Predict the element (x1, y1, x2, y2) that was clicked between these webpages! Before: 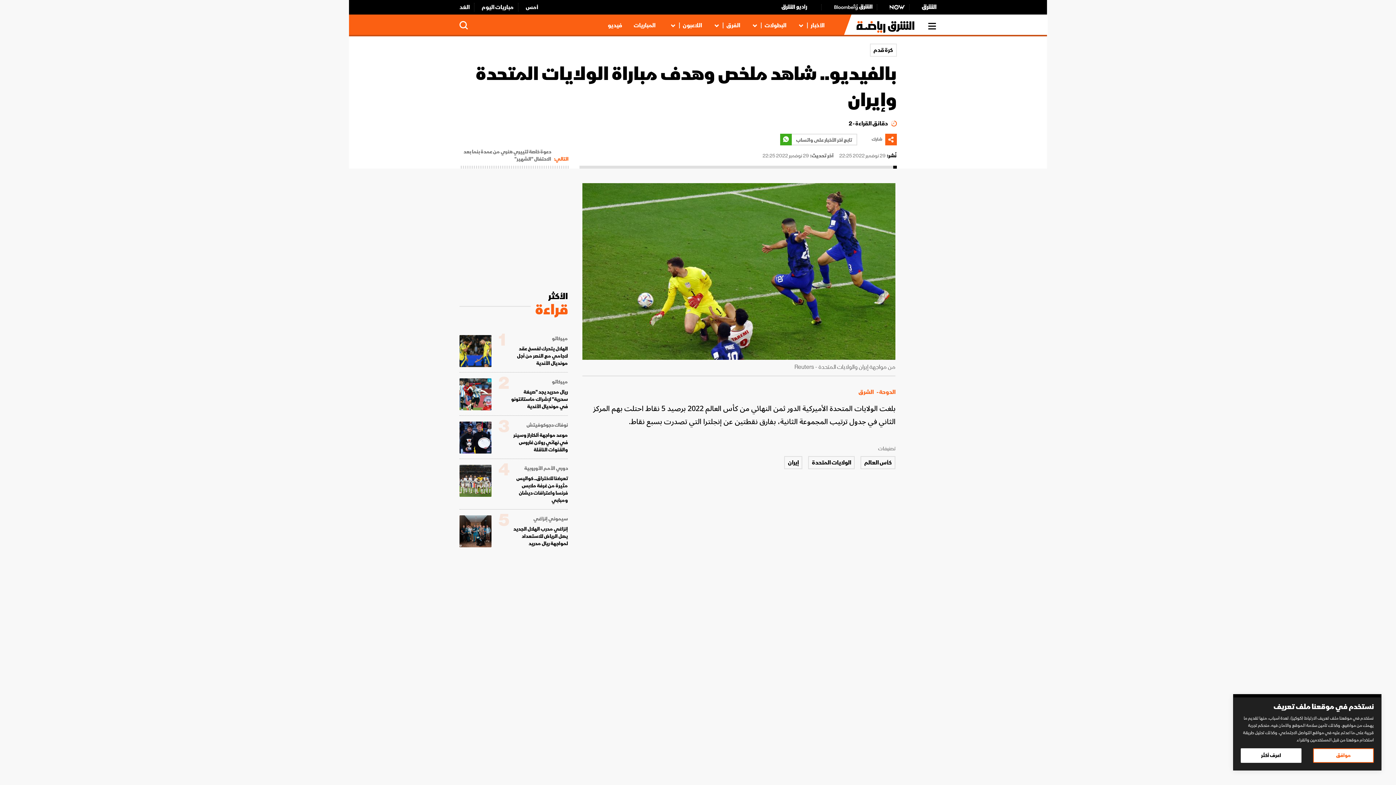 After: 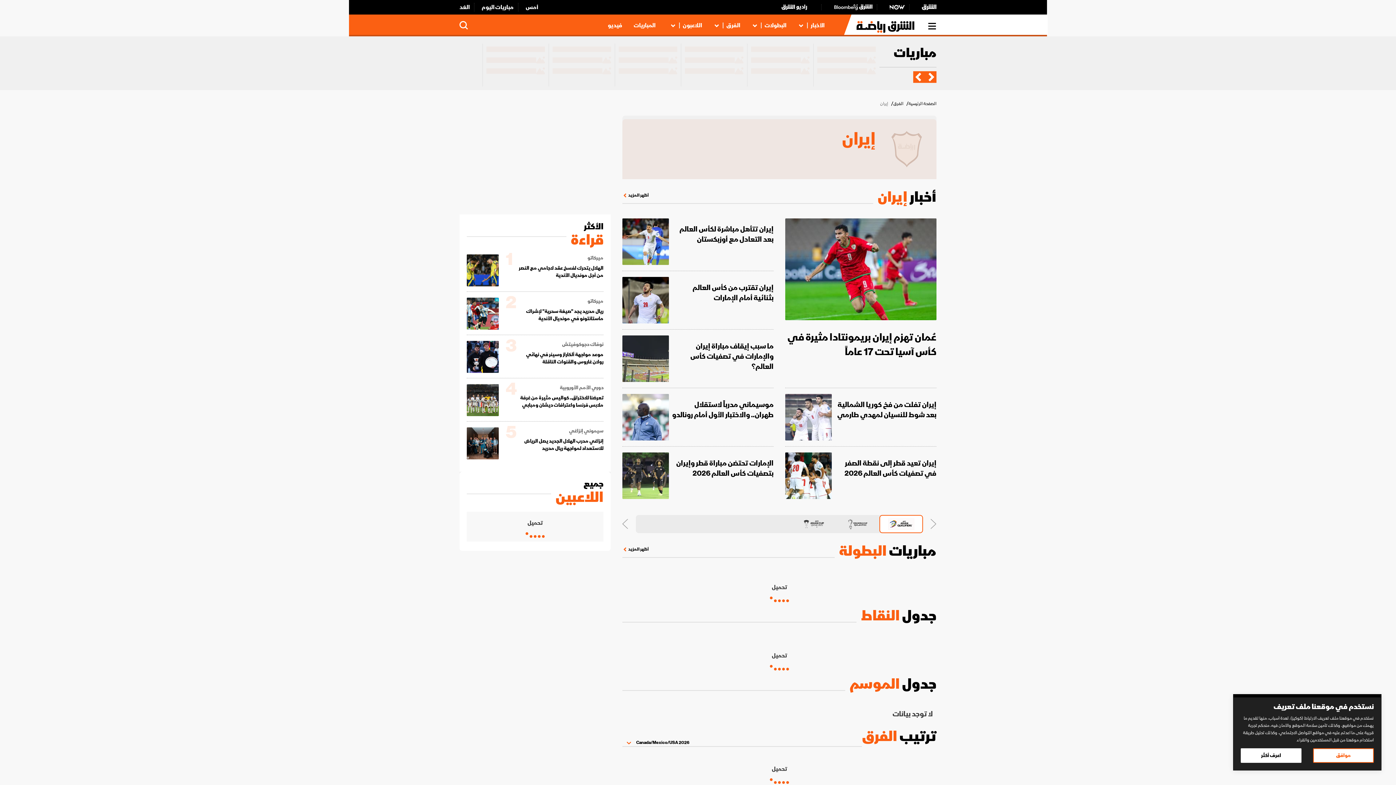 Action: label: إيران bbox: (788, 458, 799, 467)